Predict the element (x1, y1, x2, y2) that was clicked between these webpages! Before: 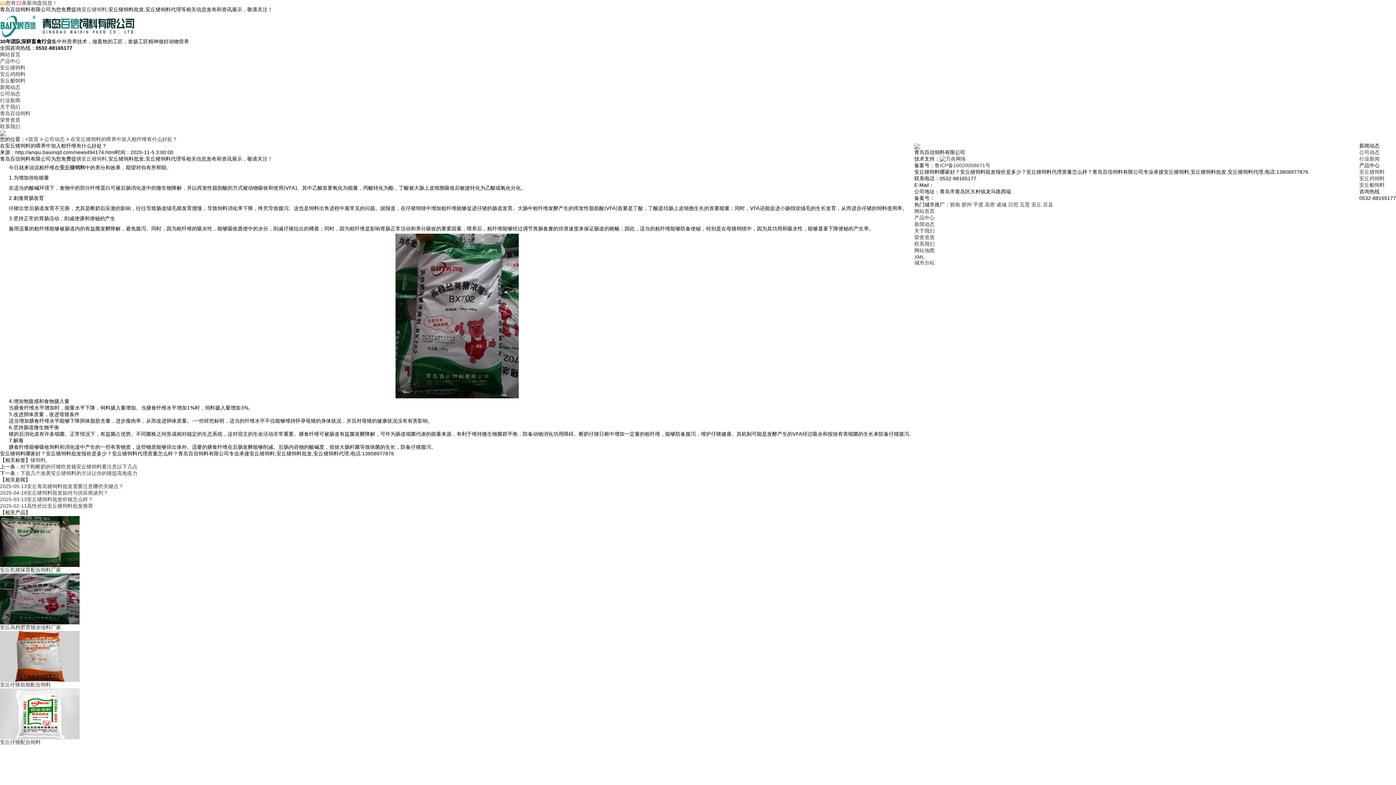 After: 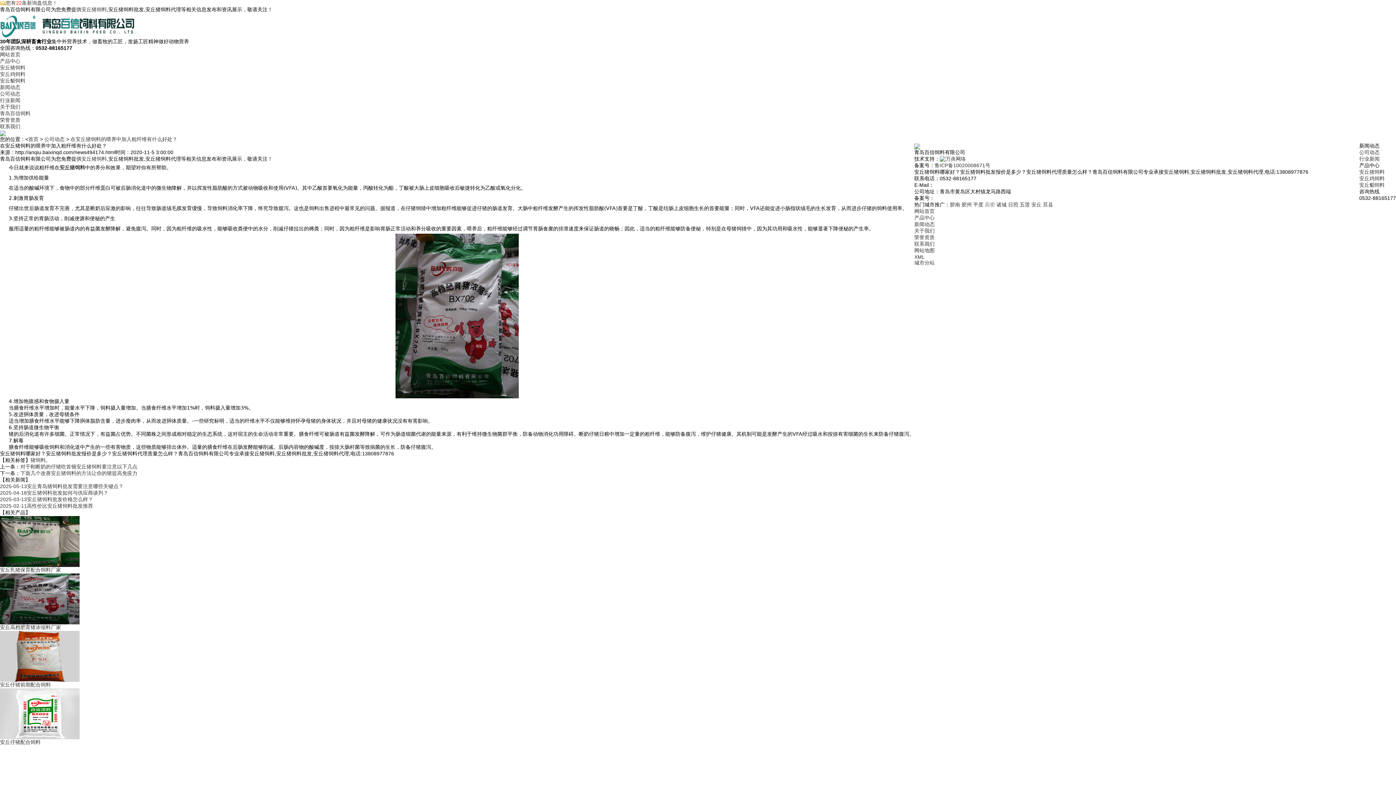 Action: label: 高密 bbox: (985, 201, 995, 207)